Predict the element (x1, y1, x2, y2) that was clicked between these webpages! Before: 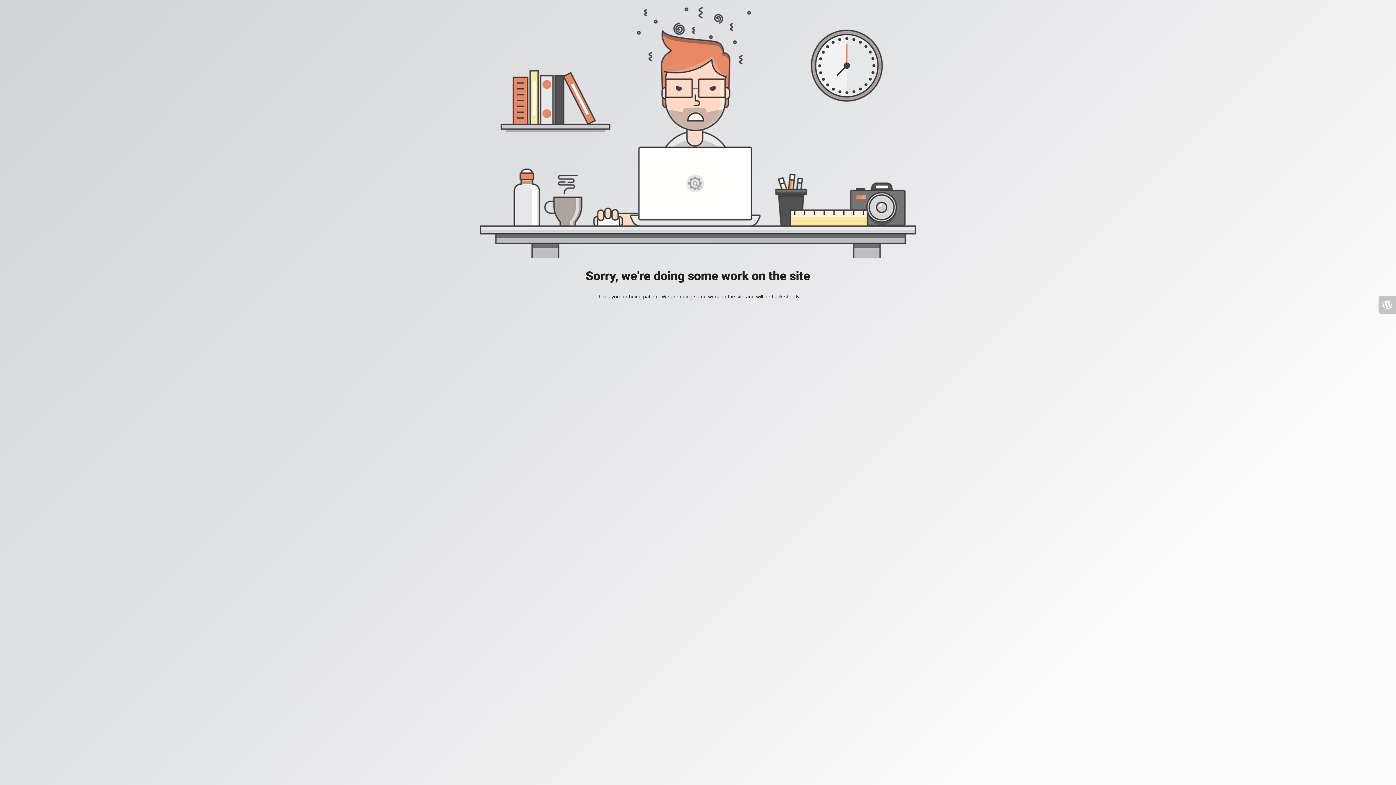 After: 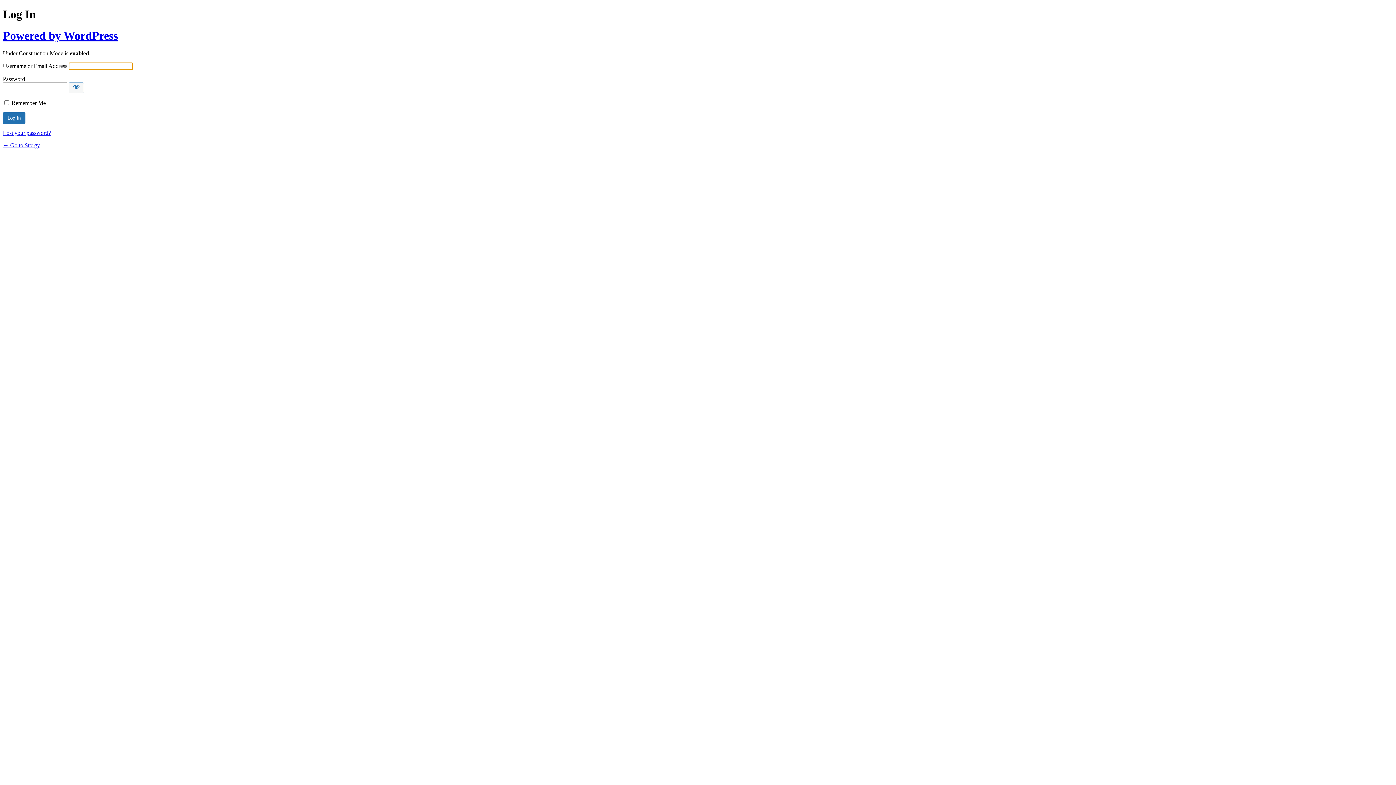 Action: bbox: (1378, 296, 1396, 313)